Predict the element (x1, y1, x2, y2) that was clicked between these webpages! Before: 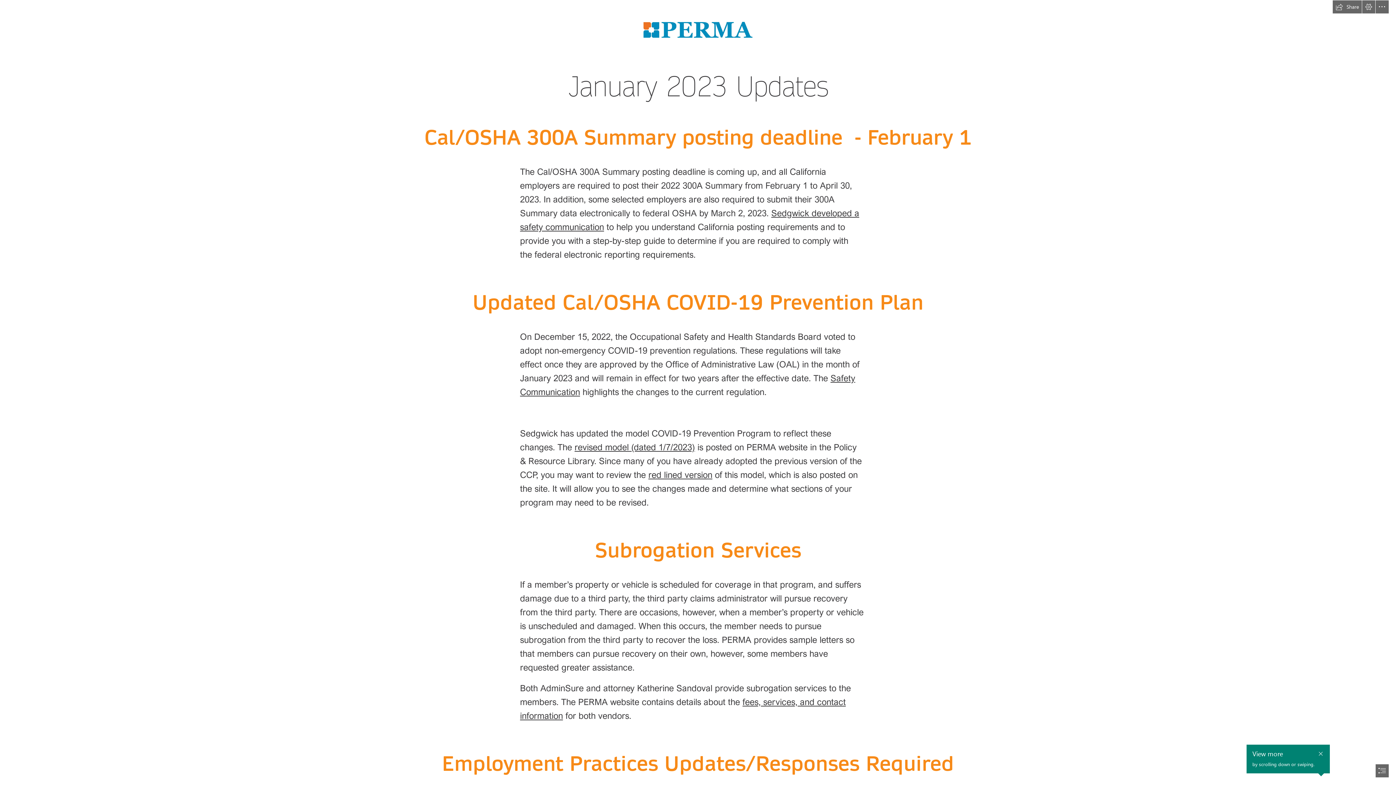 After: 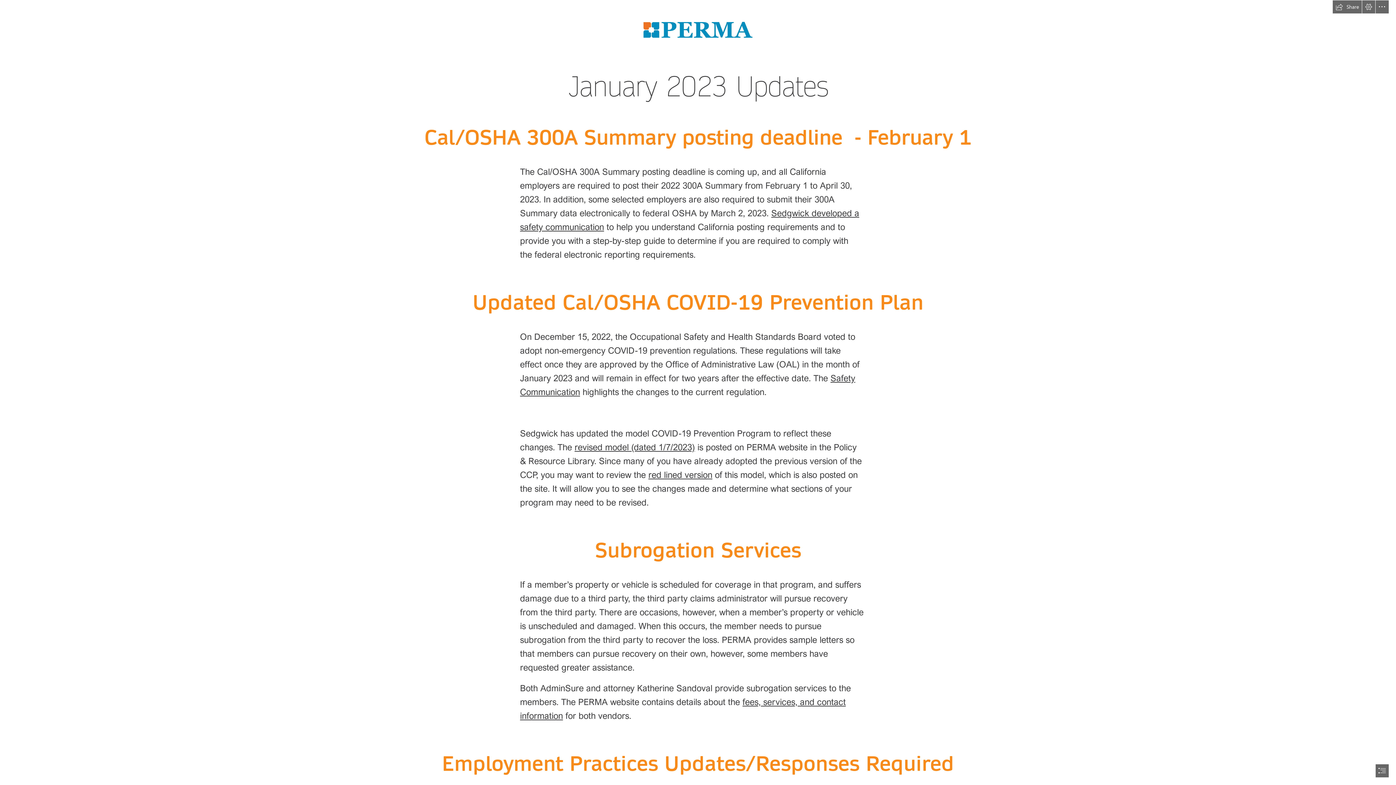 Action: label: Close callout bbox: (1316, 743, 1325, 753)